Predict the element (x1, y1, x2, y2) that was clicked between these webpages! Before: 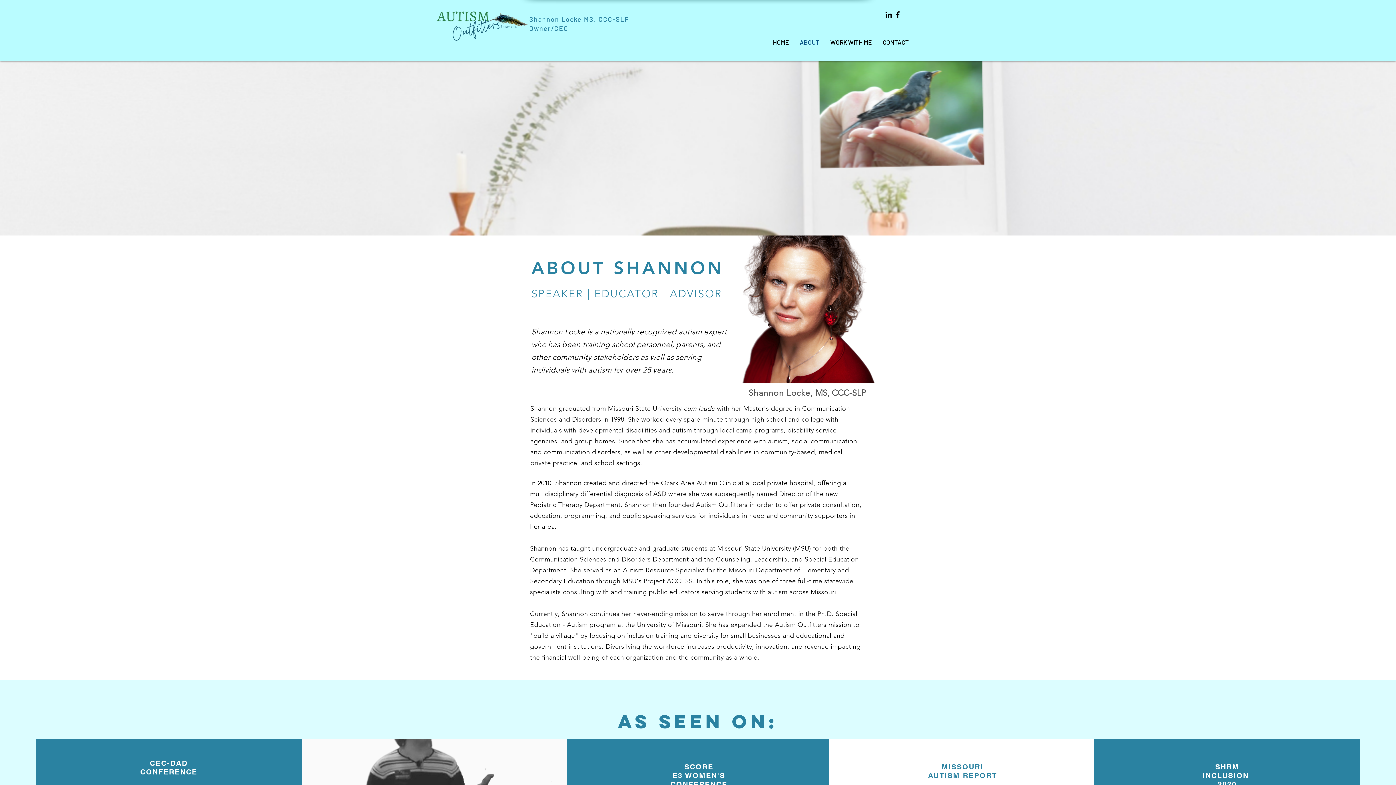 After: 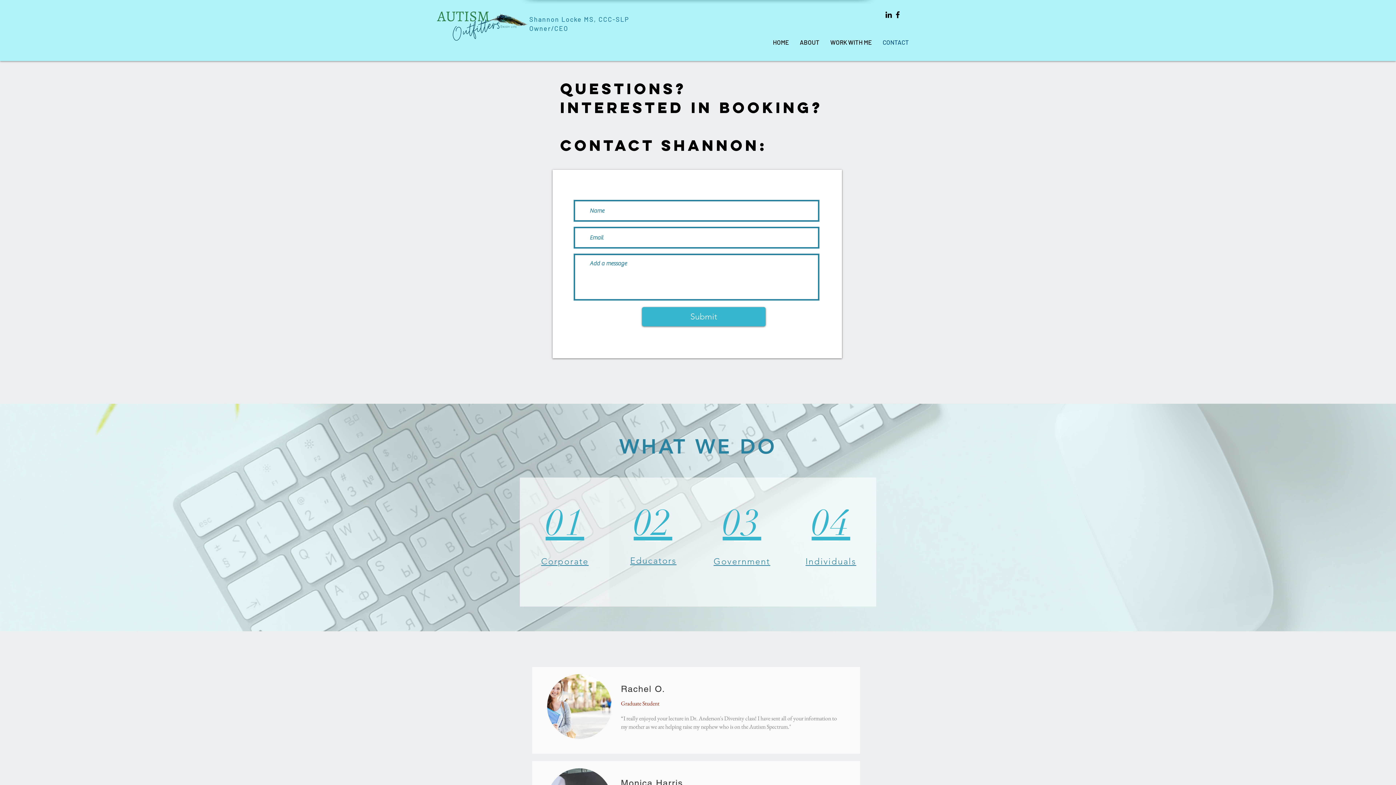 Action: bbox: (877, 33, 914, 51) label: CONTACT